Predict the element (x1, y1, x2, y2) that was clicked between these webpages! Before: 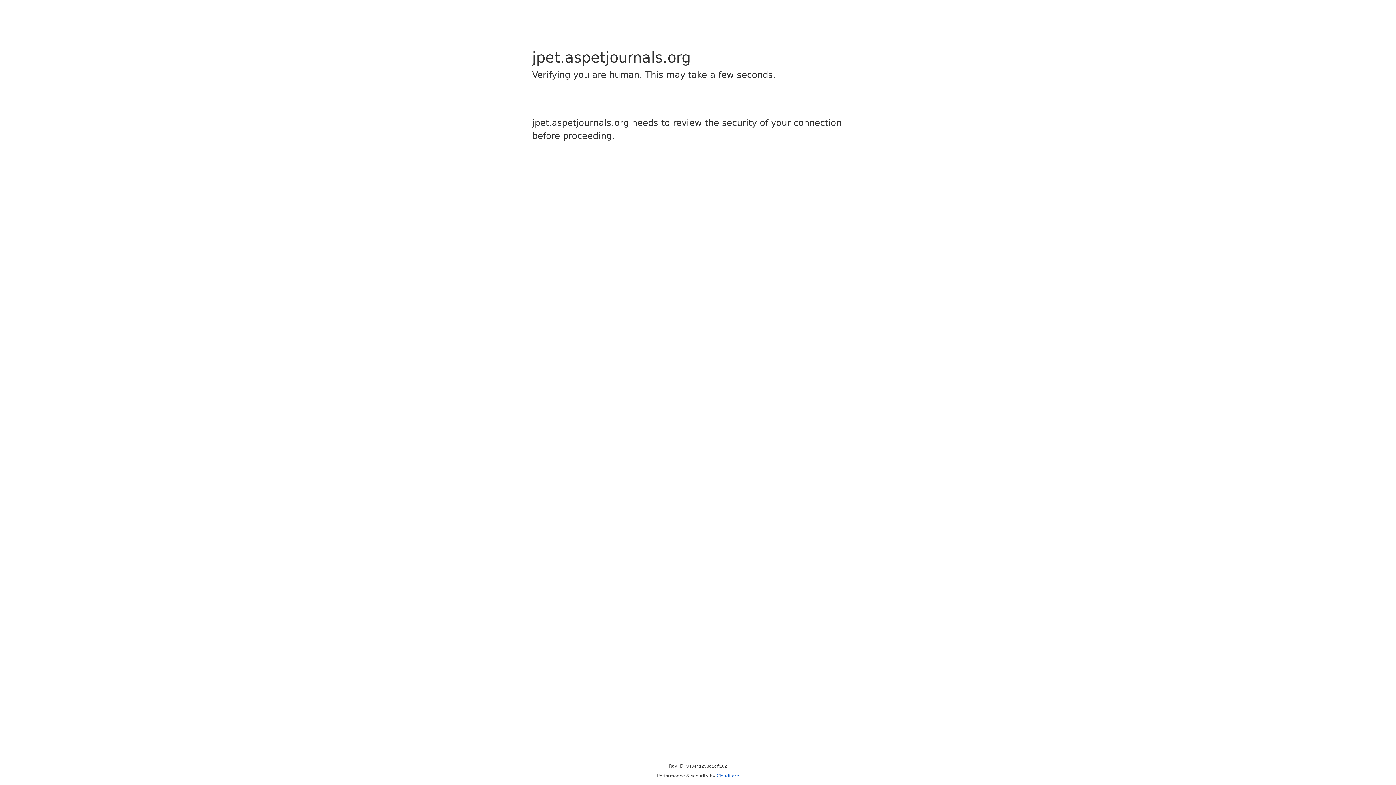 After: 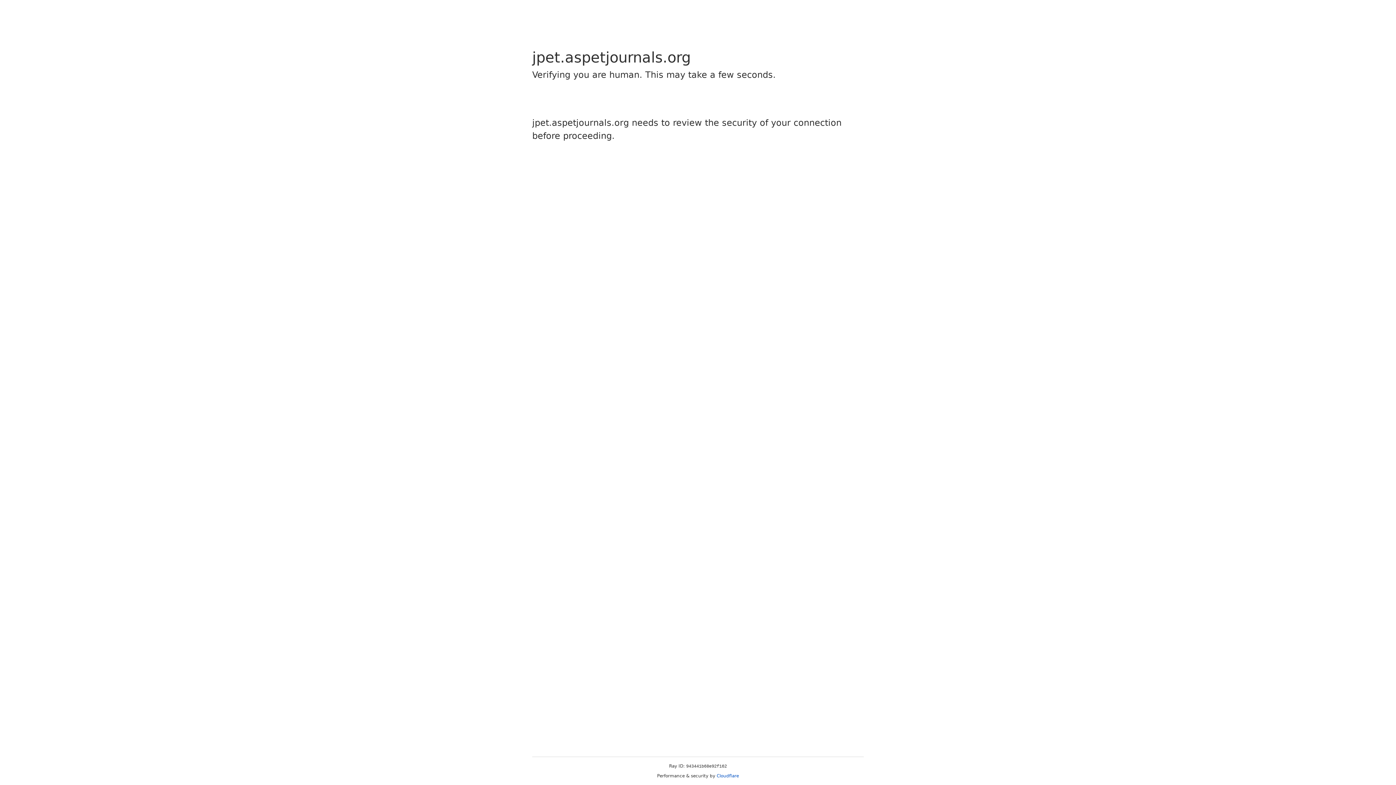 Action: label: Cloudflare bbox: (716, 773, 739, 778)